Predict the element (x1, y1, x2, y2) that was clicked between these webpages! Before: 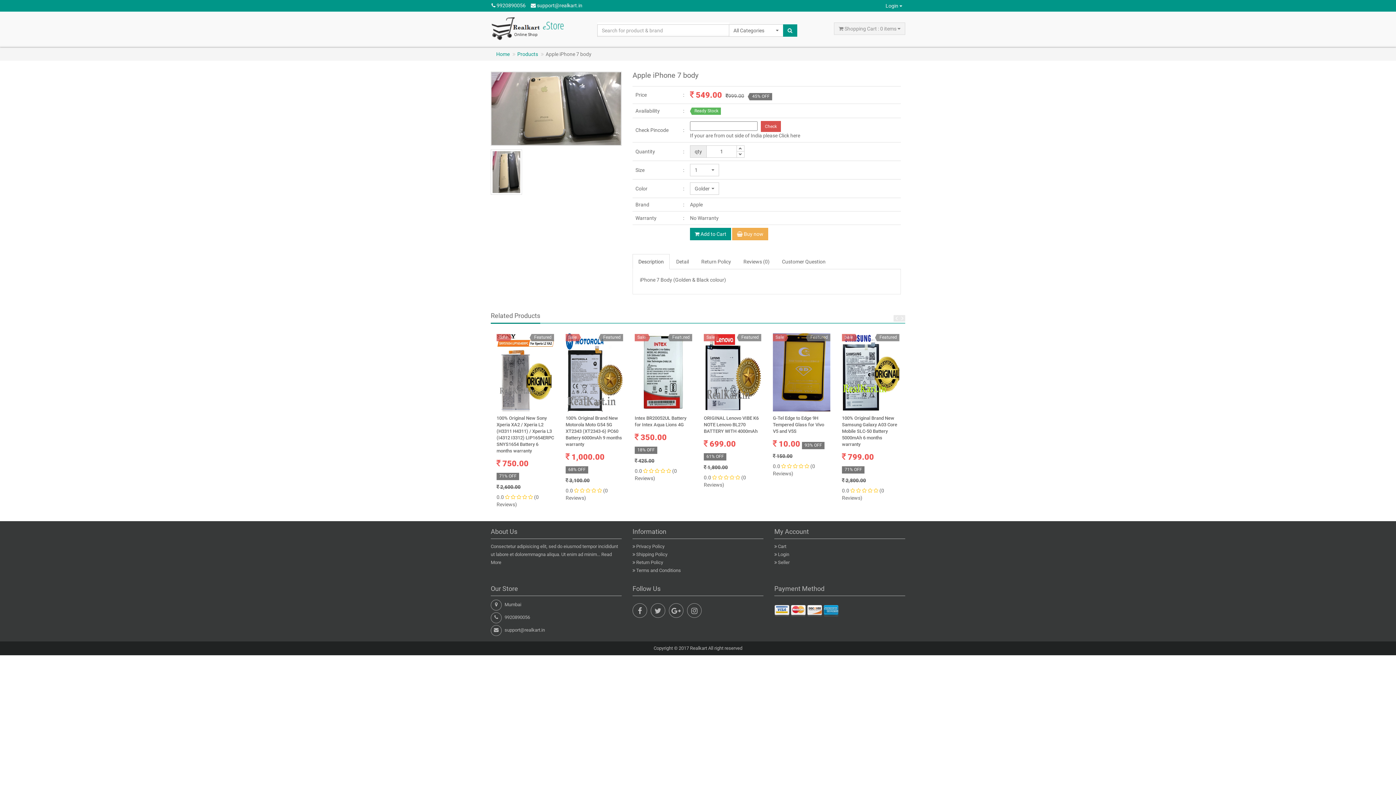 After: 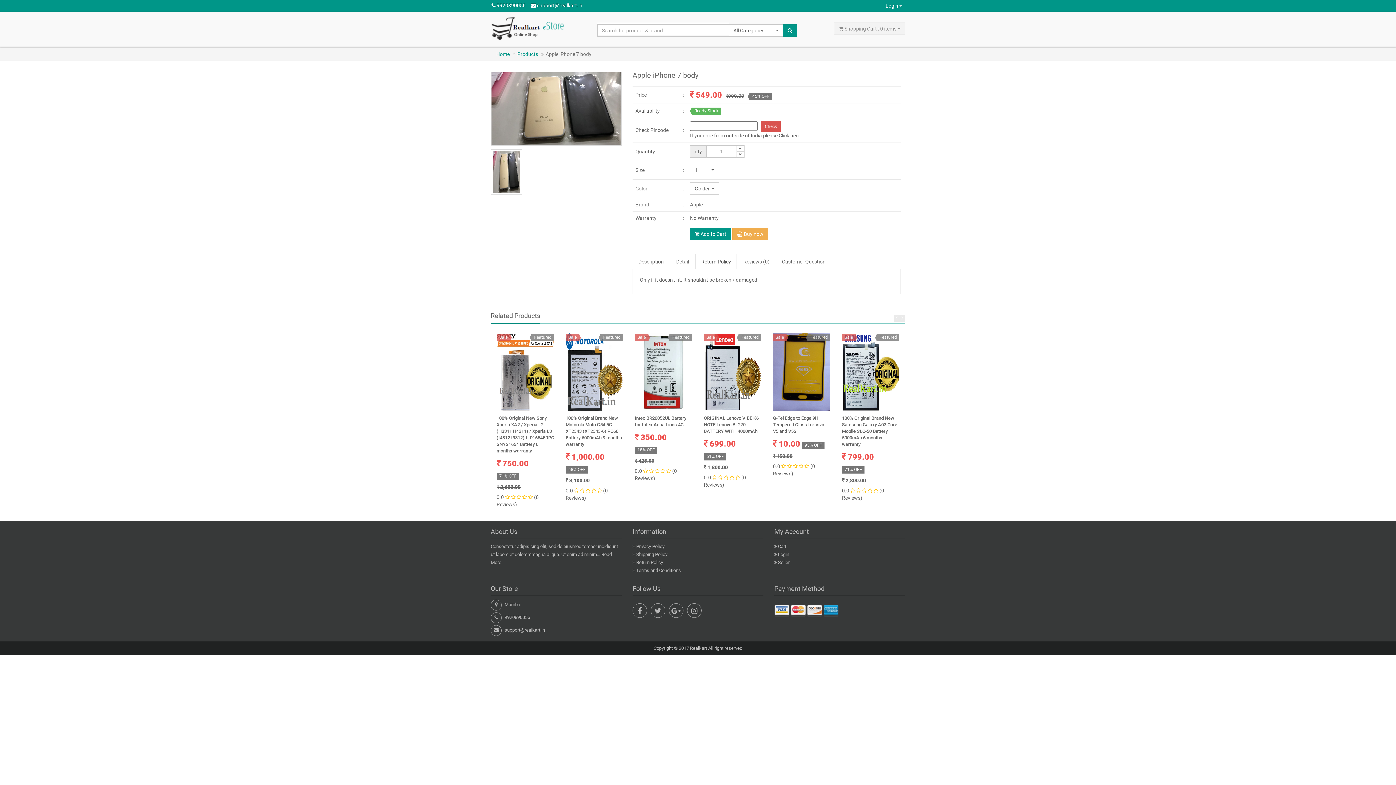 Action: bbox: (695, 254, 737, 269) label: Return Policy